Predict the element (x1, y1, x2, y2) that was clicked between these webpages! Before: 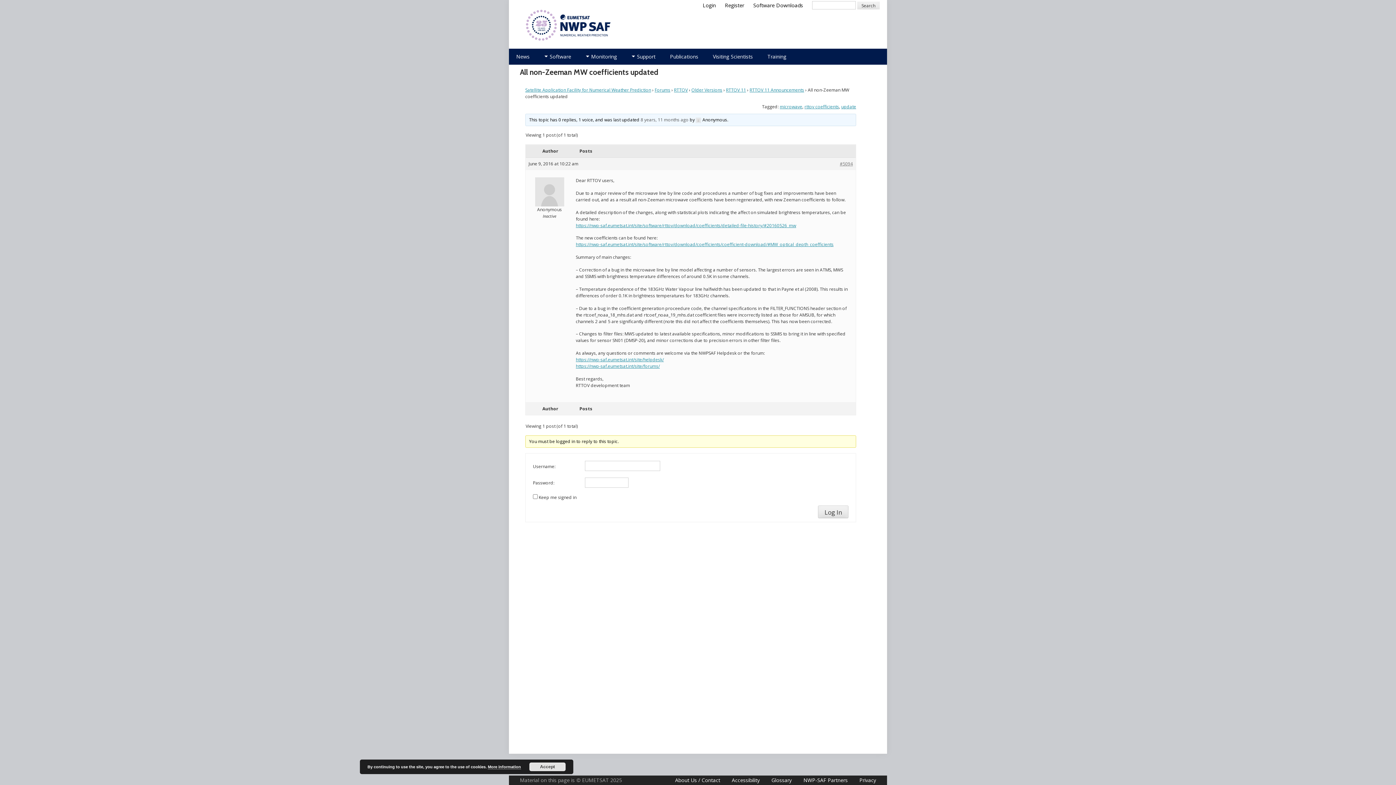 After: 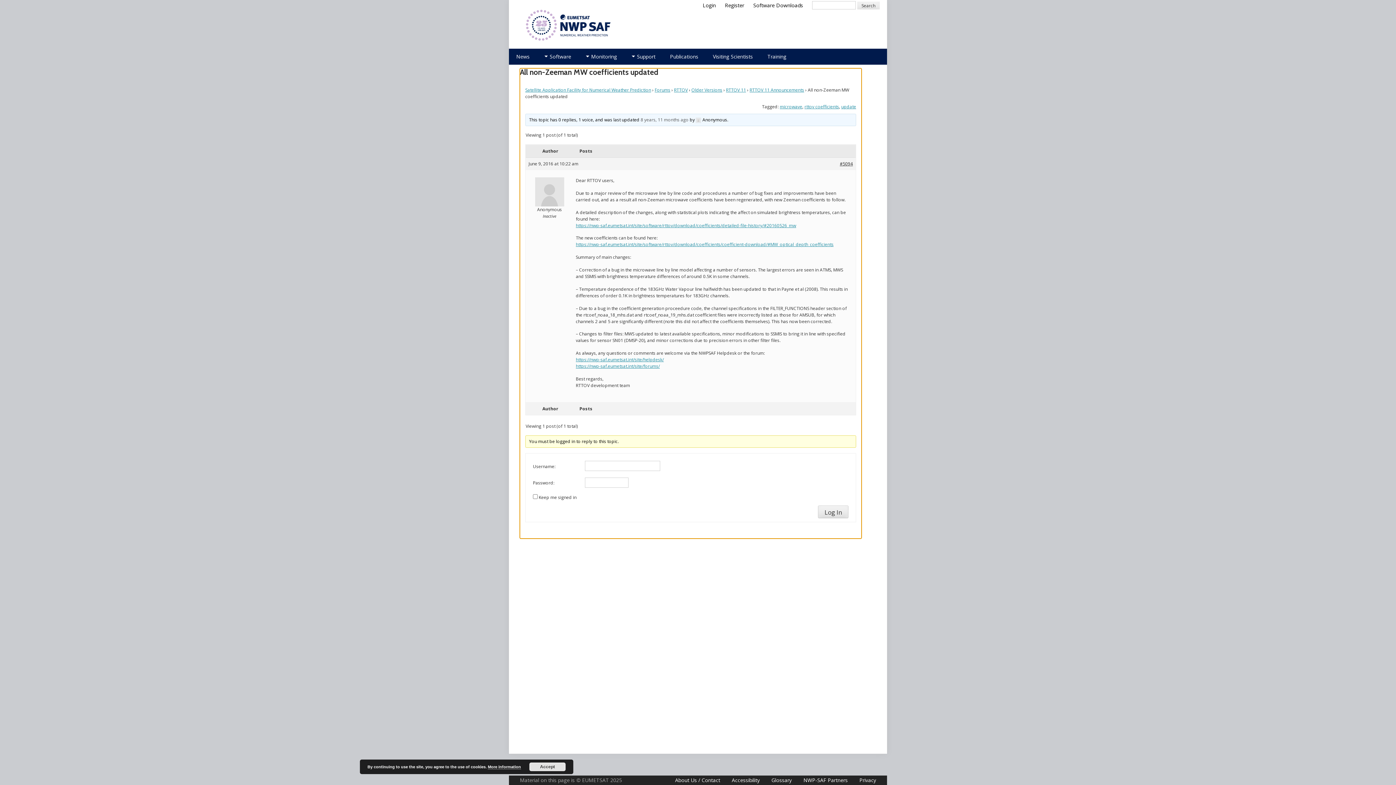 Action: bbox: (840, 160, 853, 167) label: #5094